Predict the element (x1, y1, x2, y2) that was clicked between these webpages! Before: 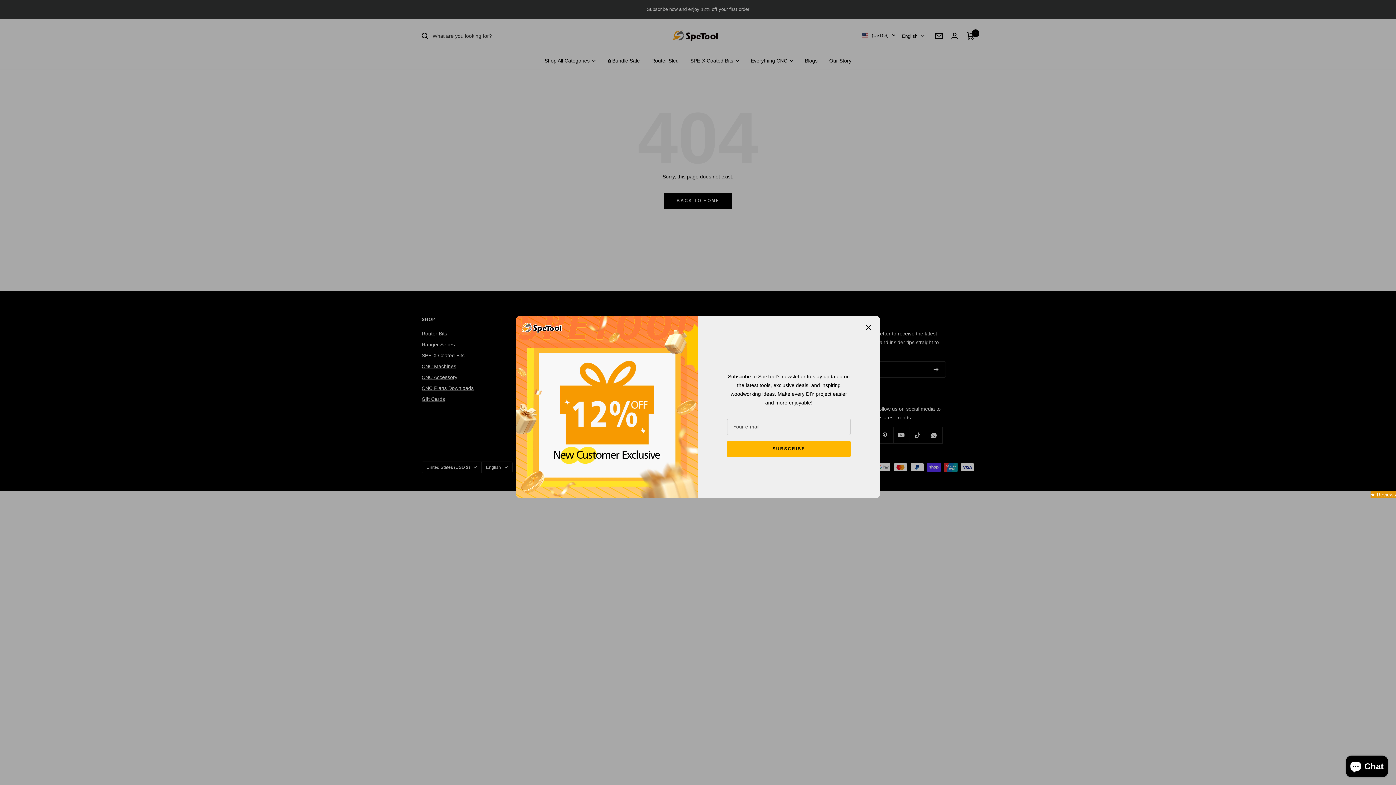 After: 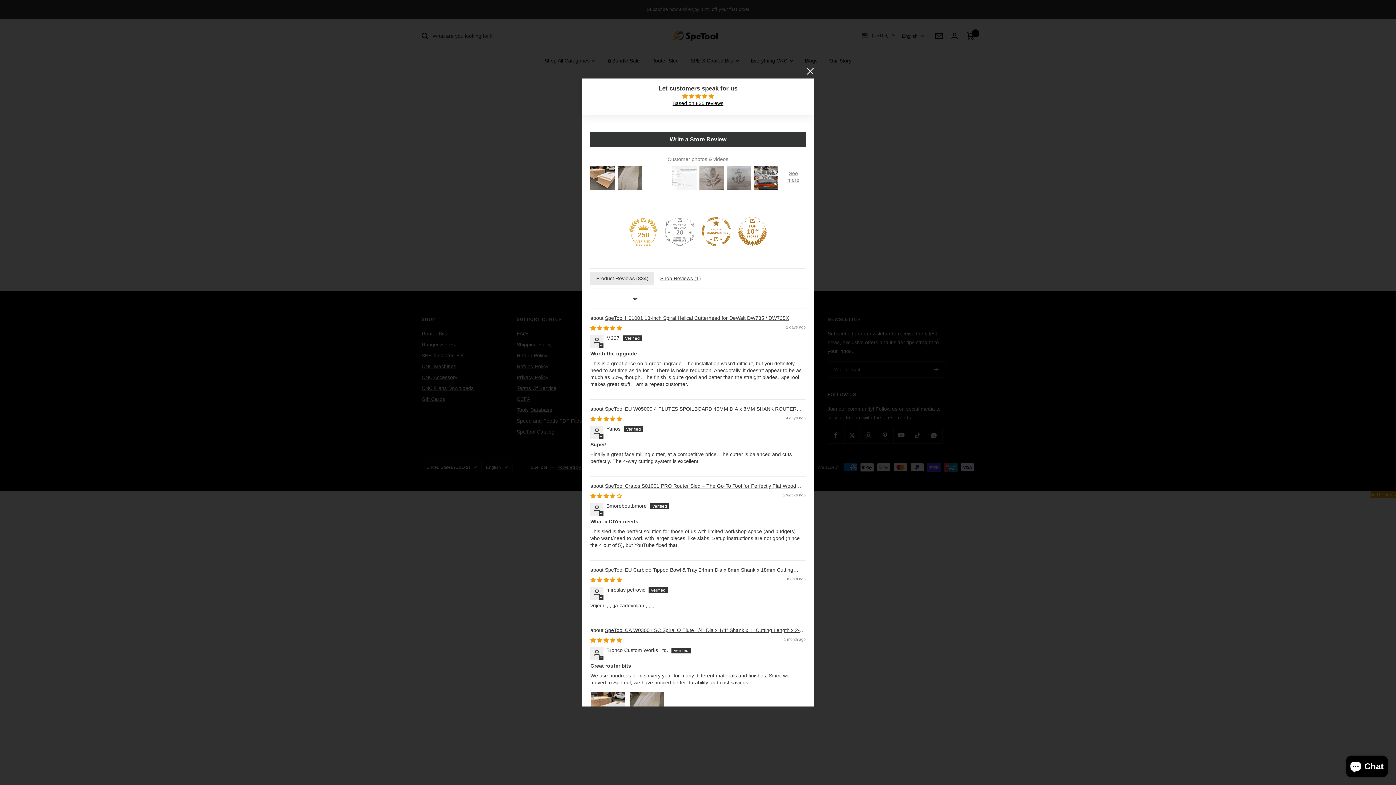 Action: label: Click to open Judge.me floating reviews tab bbox: (1370, 491, 1396, 498)